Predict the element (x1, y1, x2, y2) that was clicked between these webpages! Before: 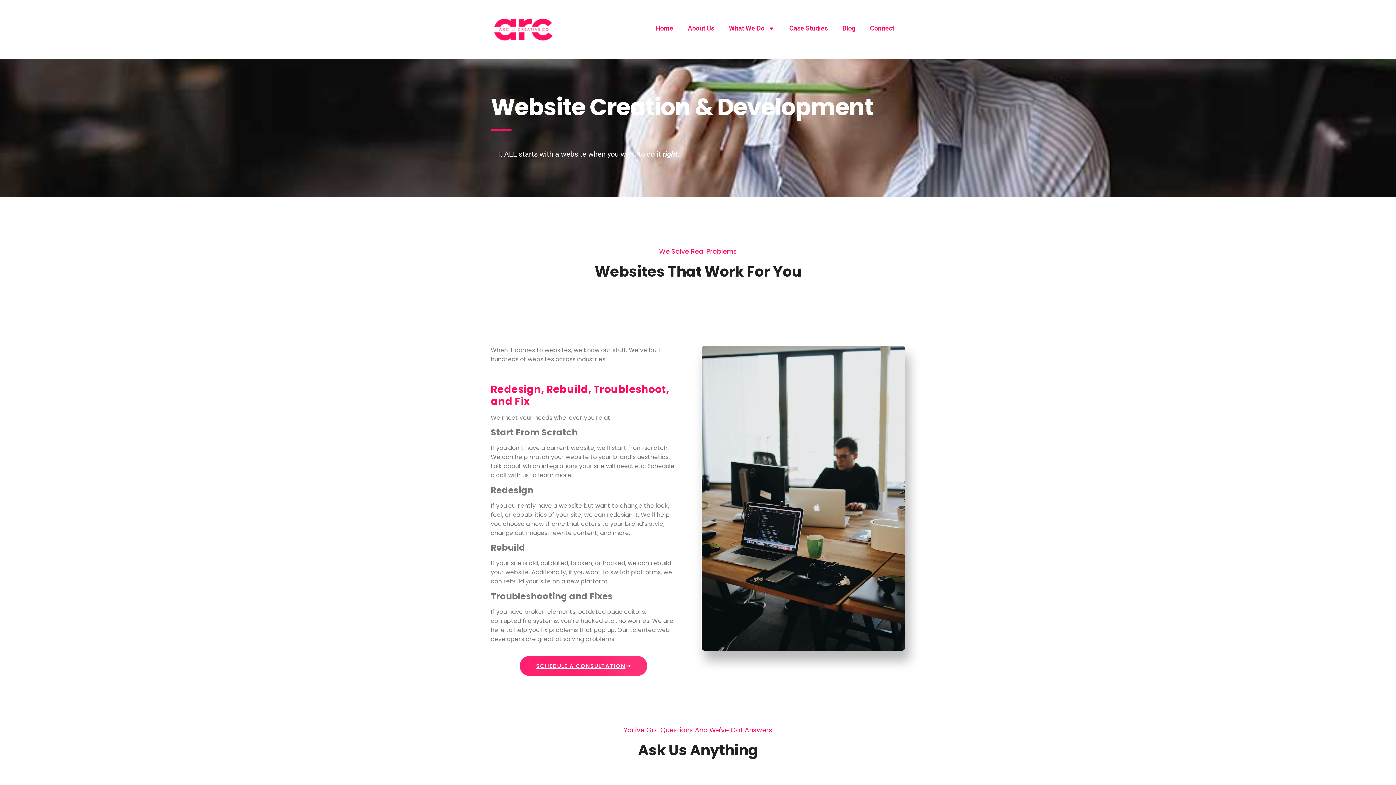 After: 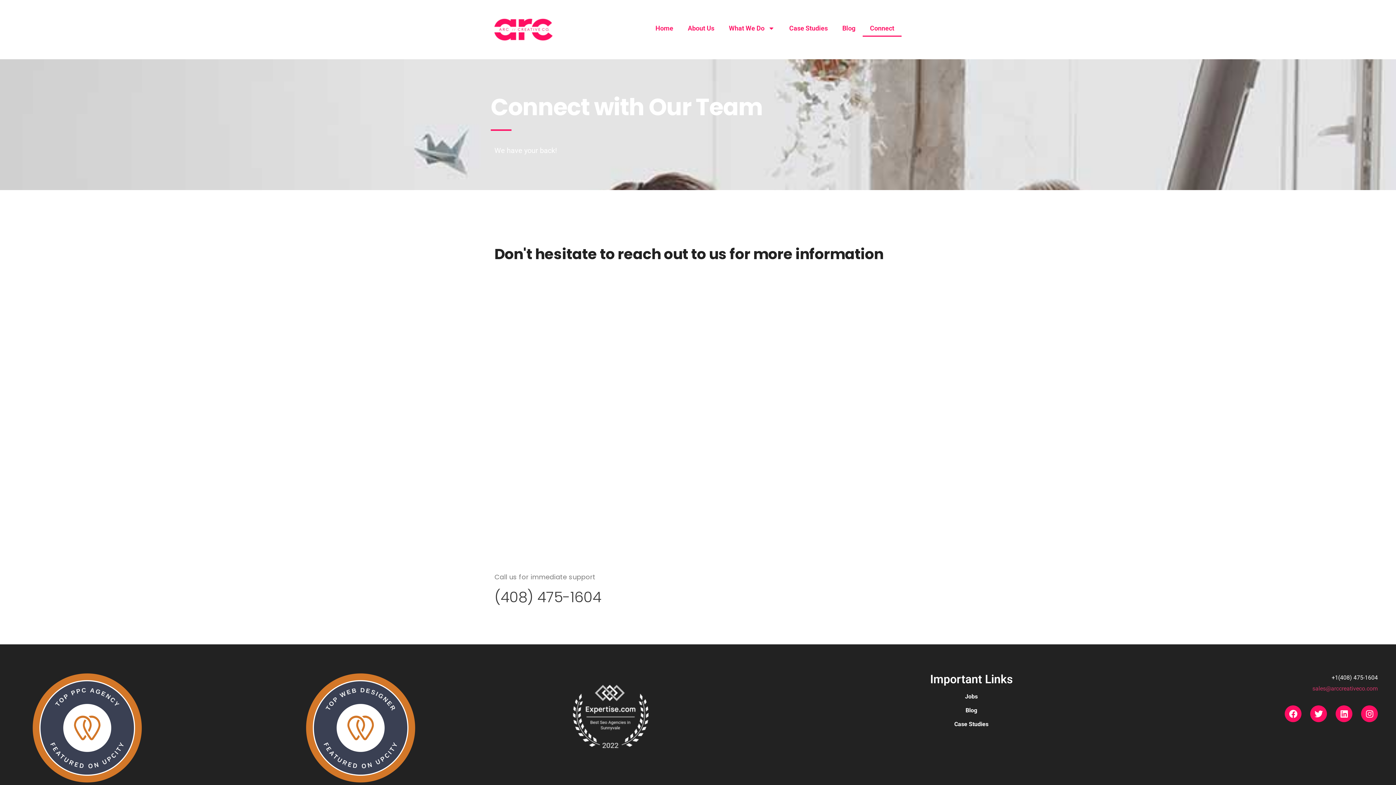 Action: label: Connect bbox: (862, 20, 901, 36)